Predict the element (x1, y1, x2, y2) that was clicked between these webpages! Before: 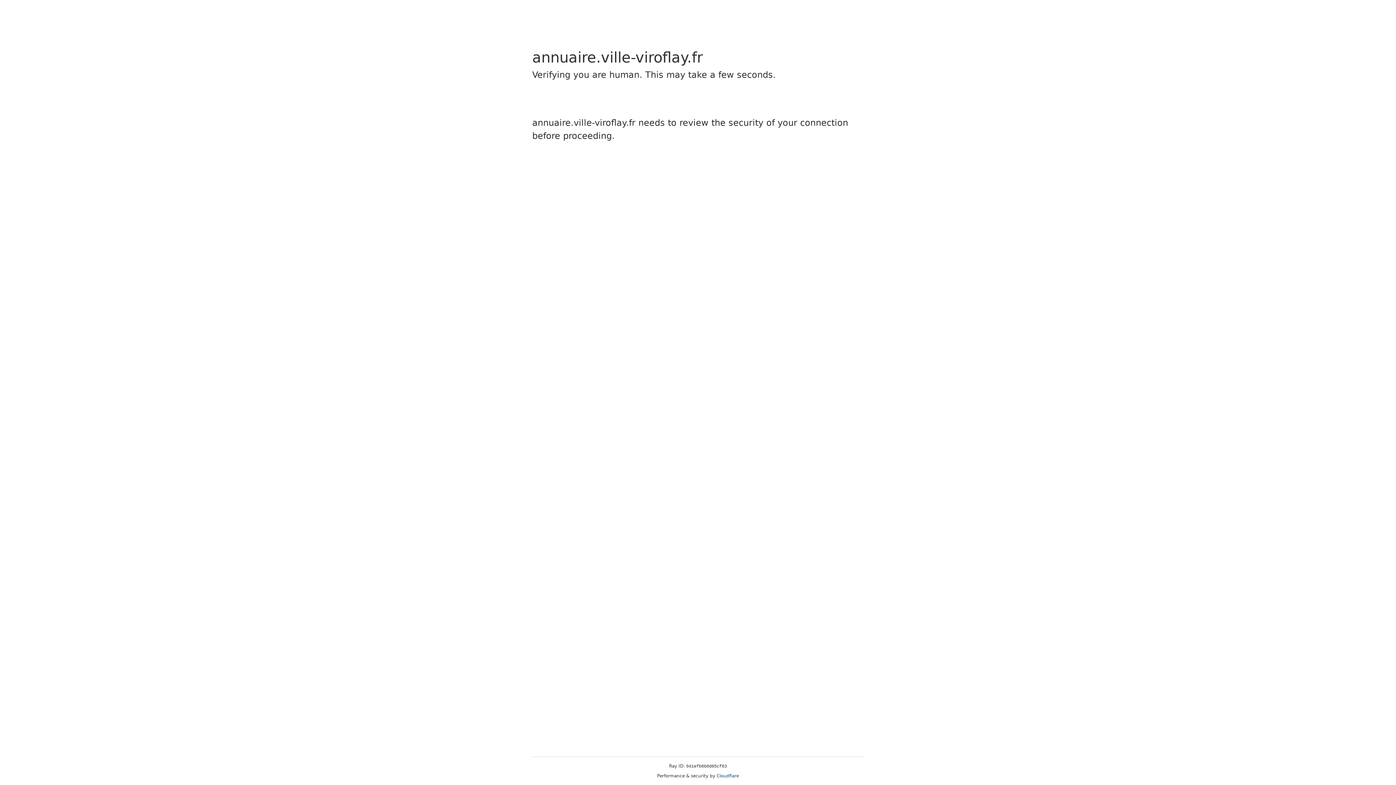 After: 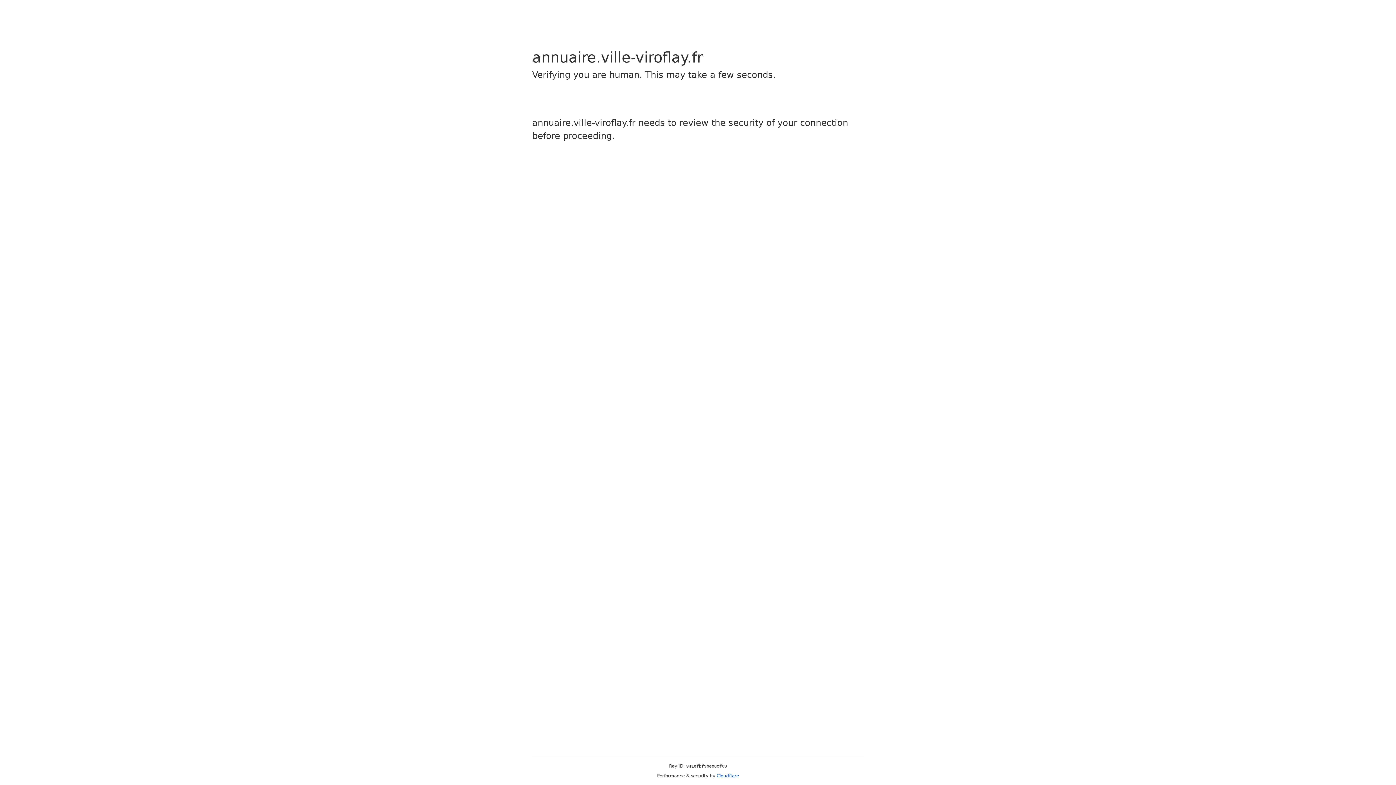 Action: label: Cloudflare bbox: (716, 773, 739, 778)